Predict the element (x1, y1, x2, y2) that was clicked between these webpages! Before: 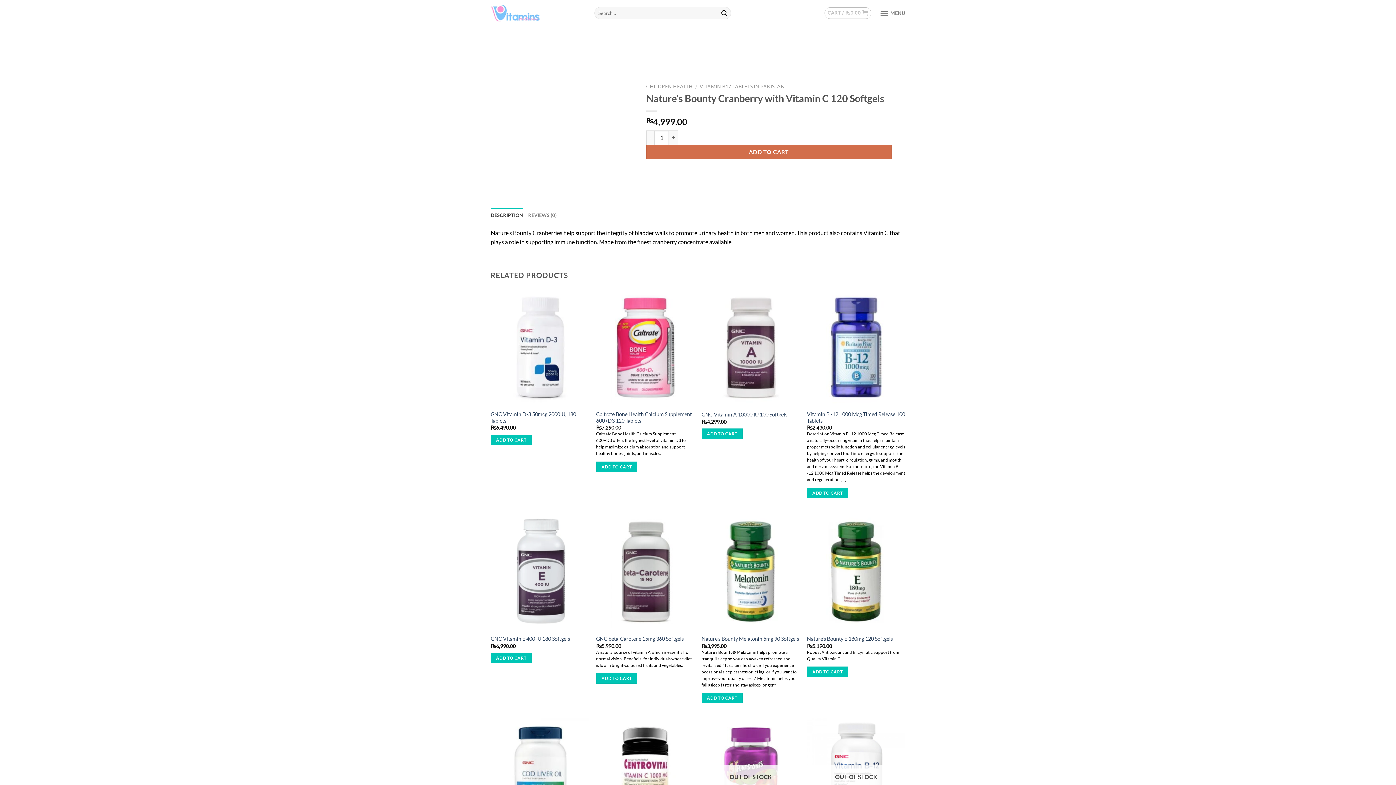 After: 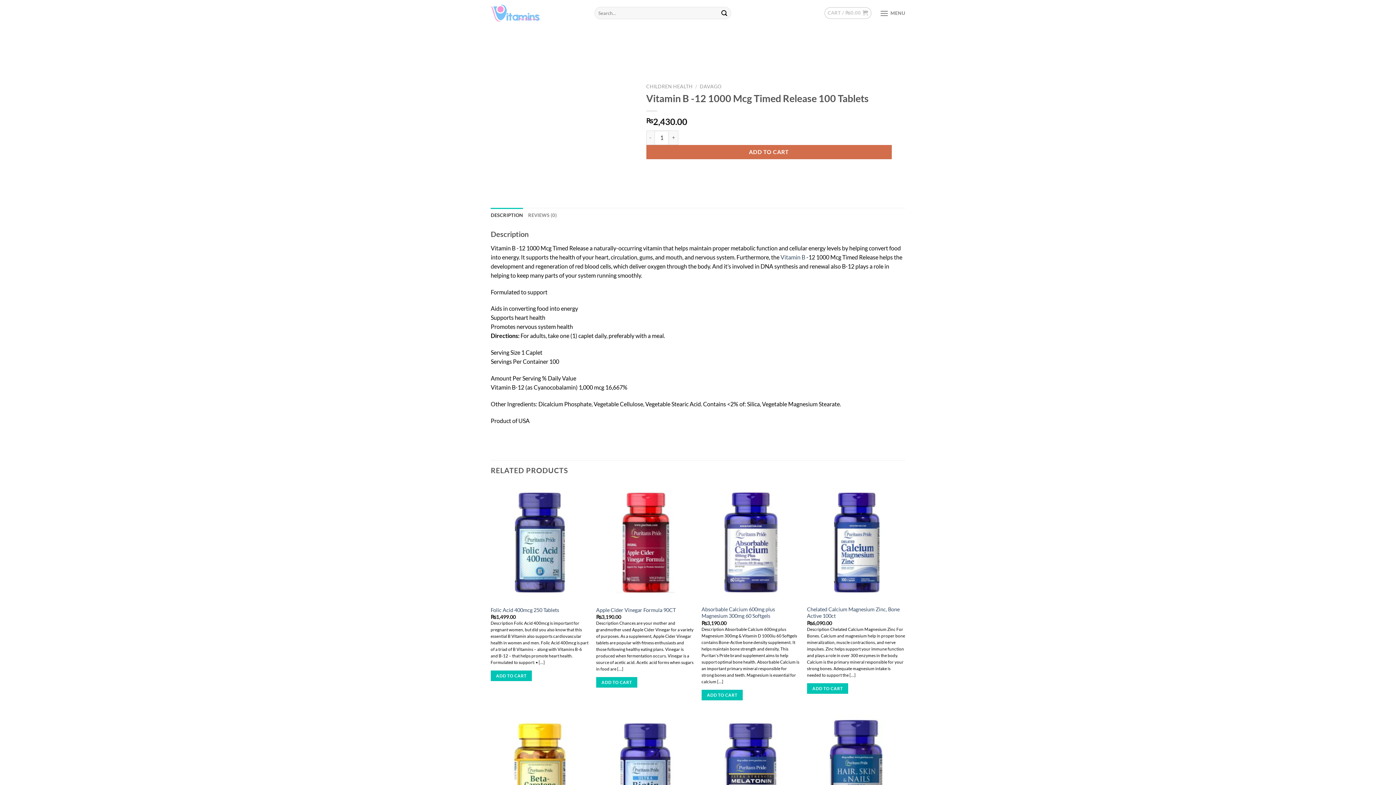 Action: label: Vitamin B -12 1000 Mcg Timed Release 100 Tablets bbox: (807, 288, 905, 406)